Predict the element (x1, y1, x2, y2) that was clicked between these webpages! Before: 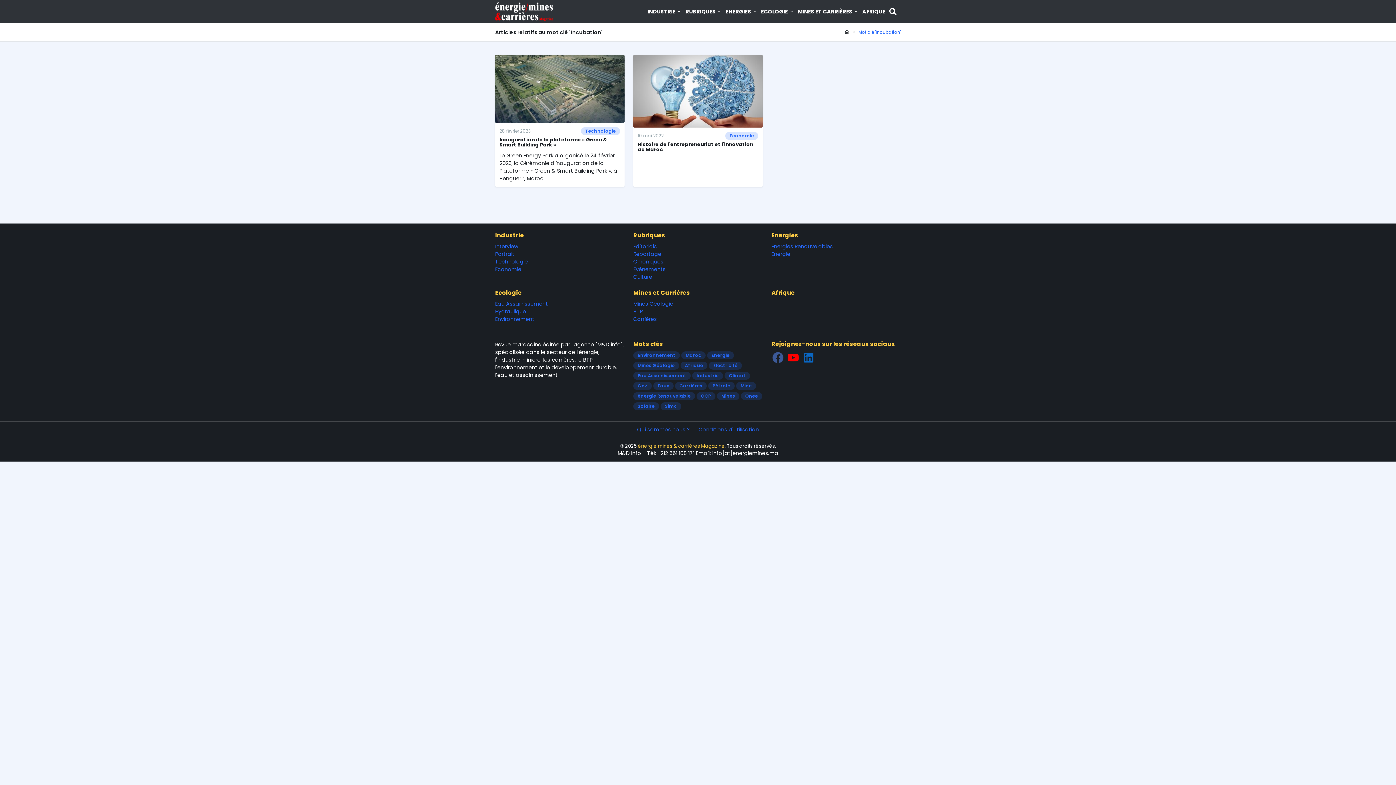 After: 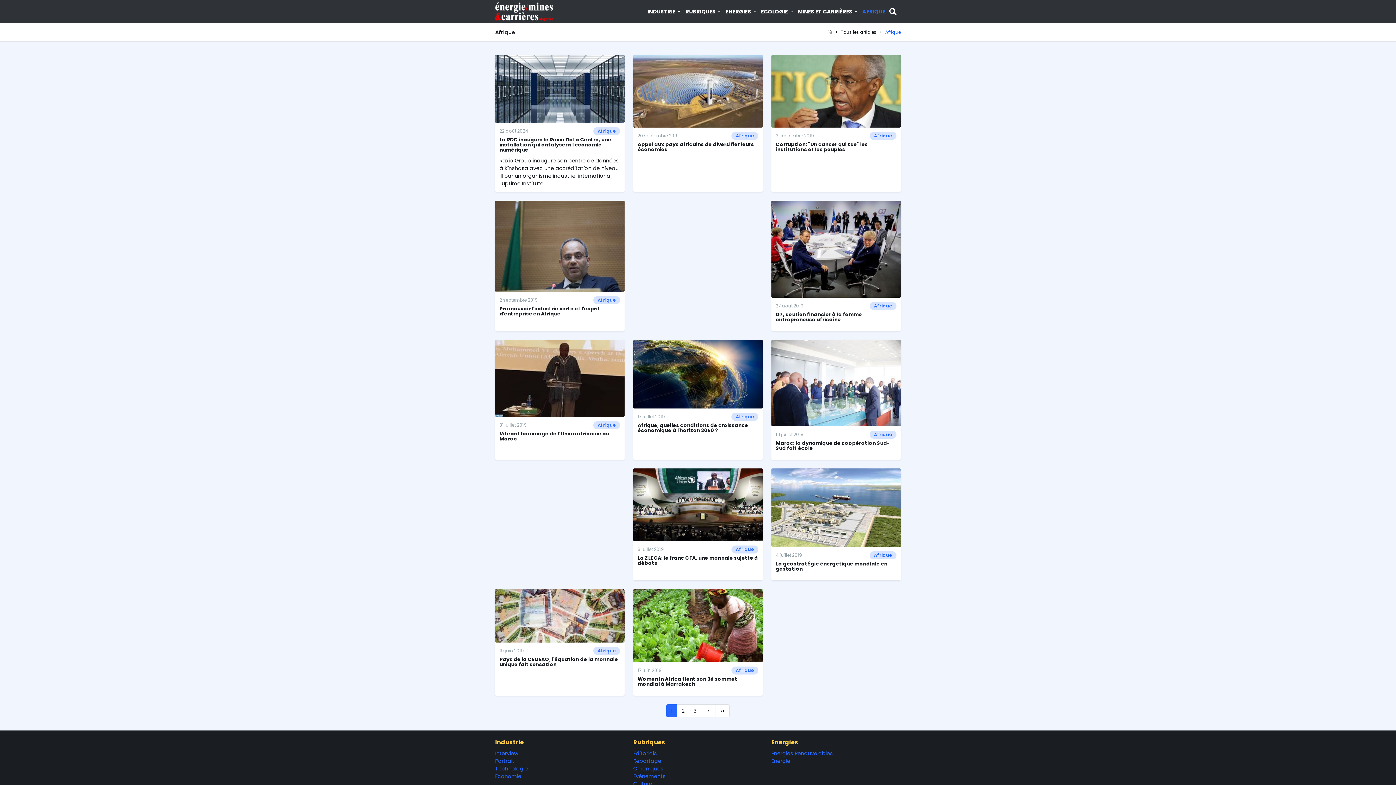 Action: bbox: (771, 288, 794, 297) label: Afrique